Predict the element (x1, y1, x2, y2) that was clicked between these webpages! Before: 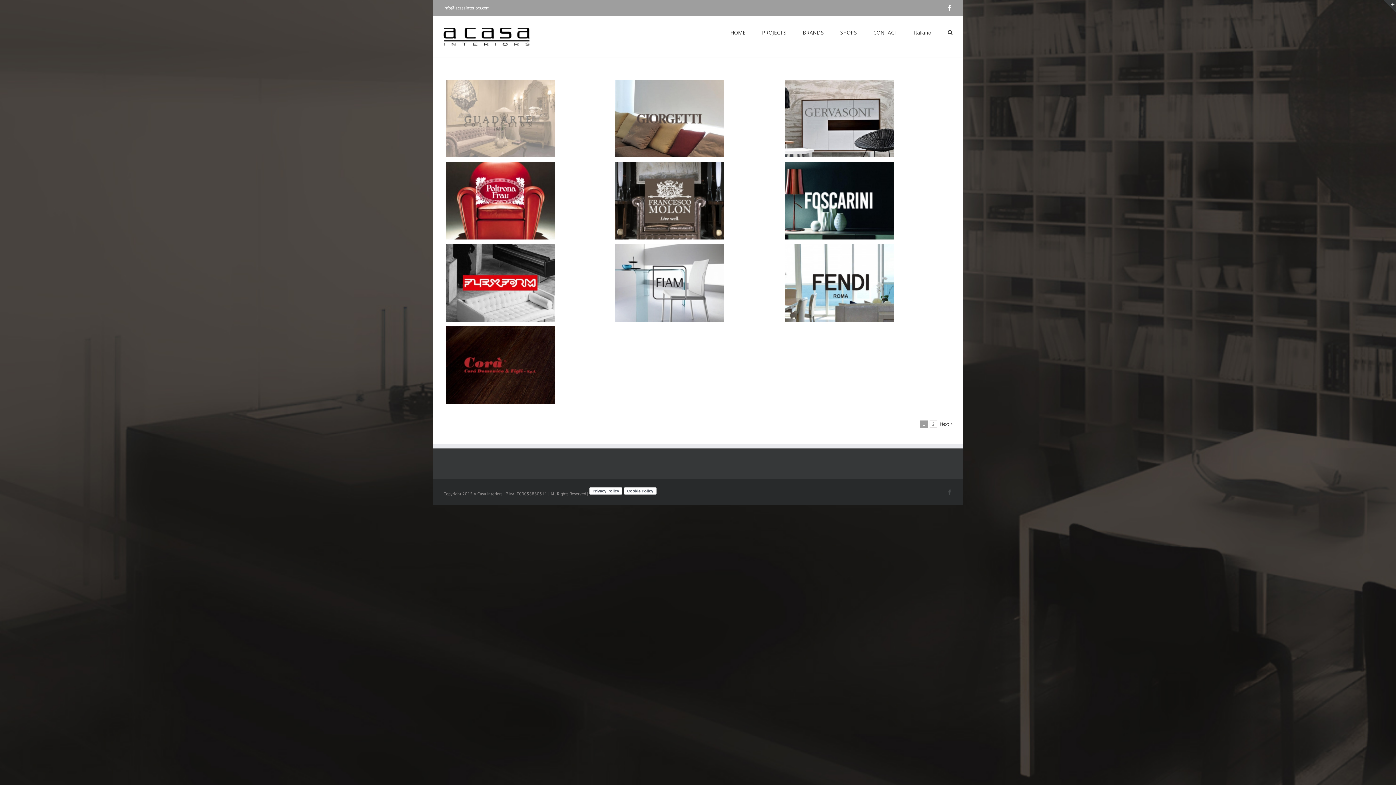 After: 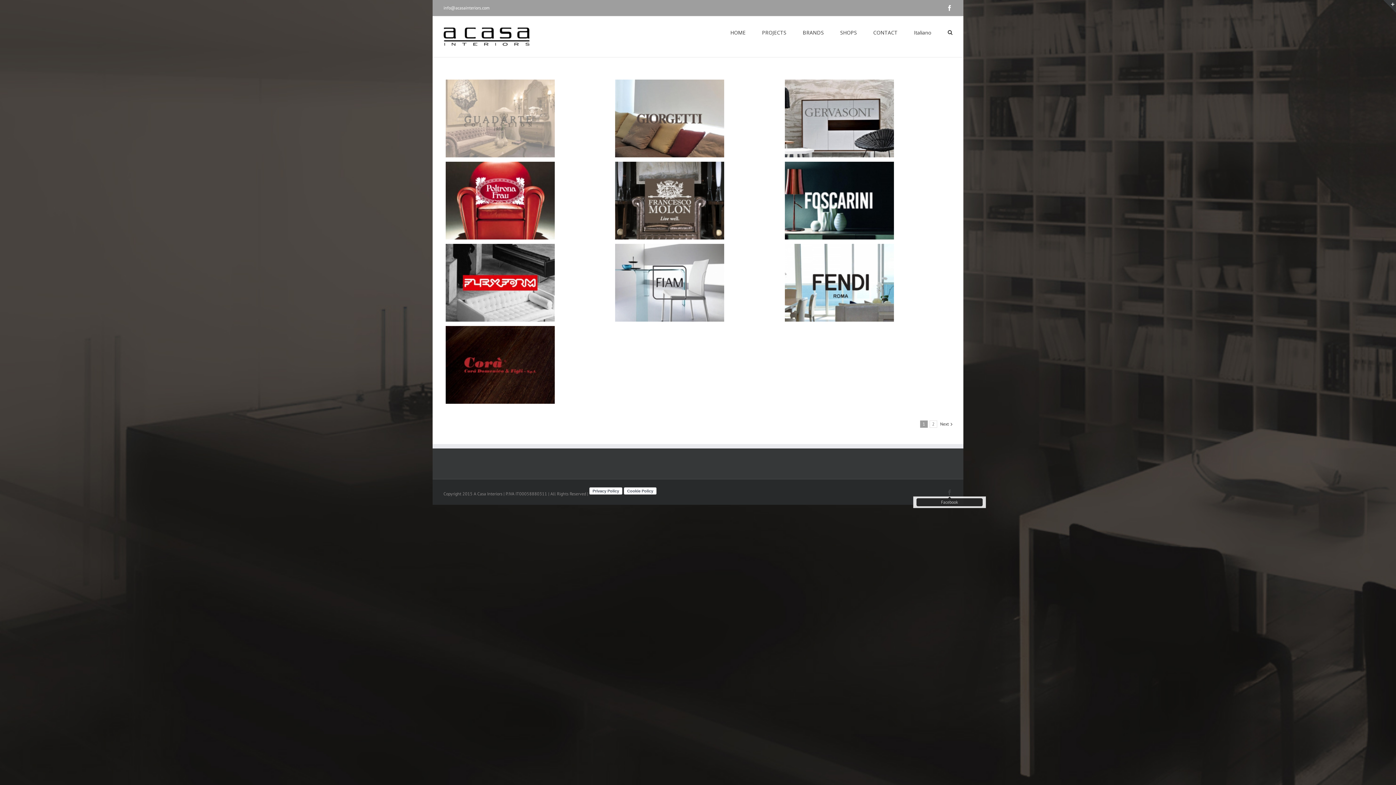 Action: bbox: (946, 489, 952, 495)